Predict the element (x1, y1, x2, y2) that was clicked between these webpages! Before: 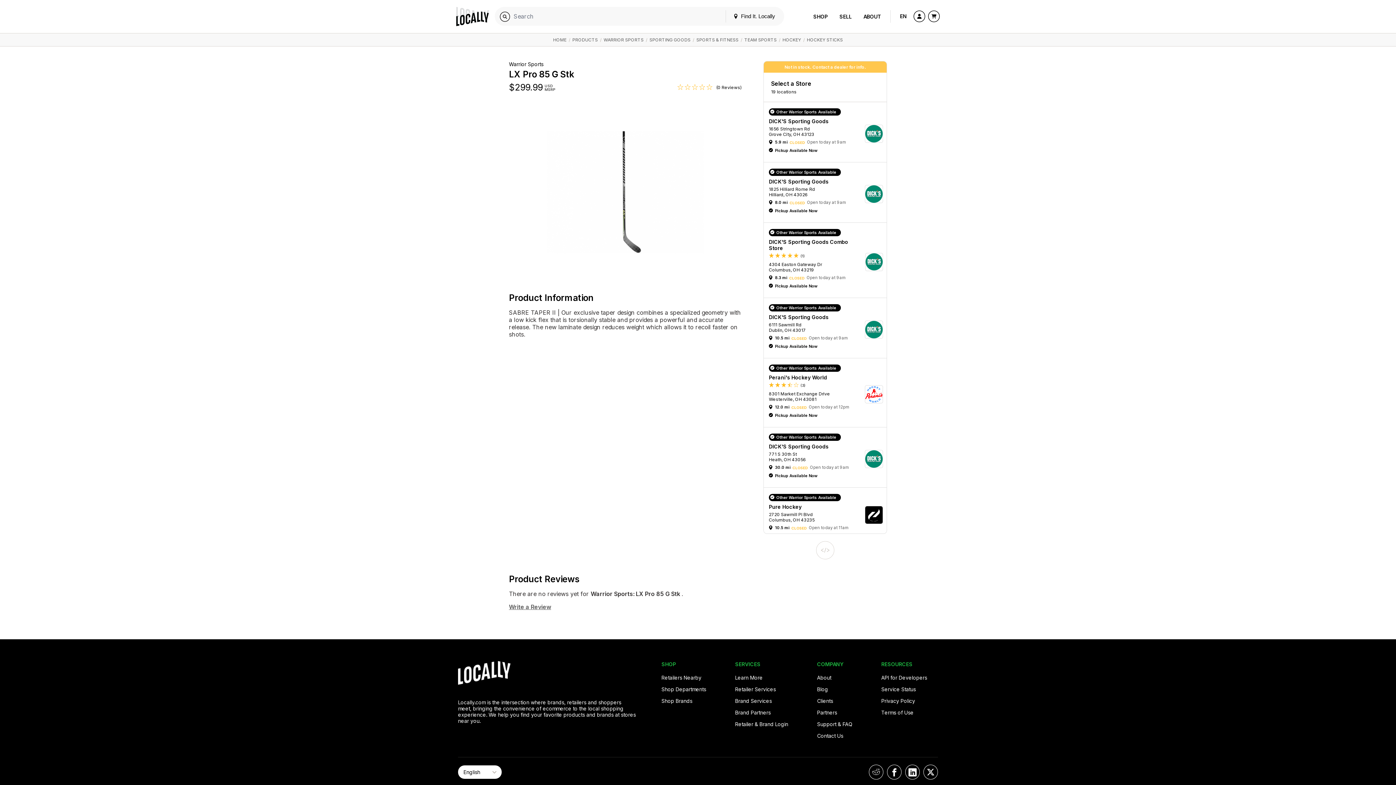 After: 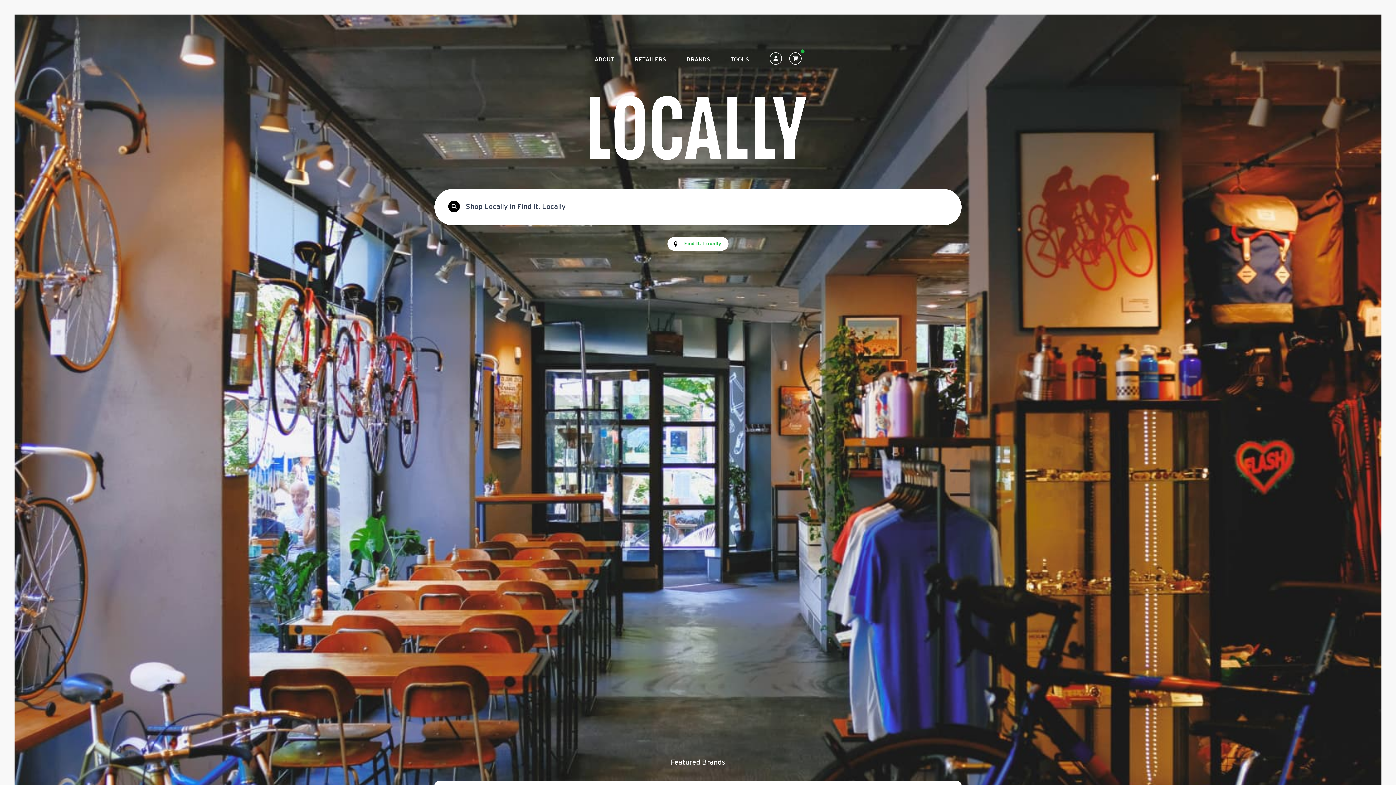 Action: bbox: (458, 661, 541, 674)